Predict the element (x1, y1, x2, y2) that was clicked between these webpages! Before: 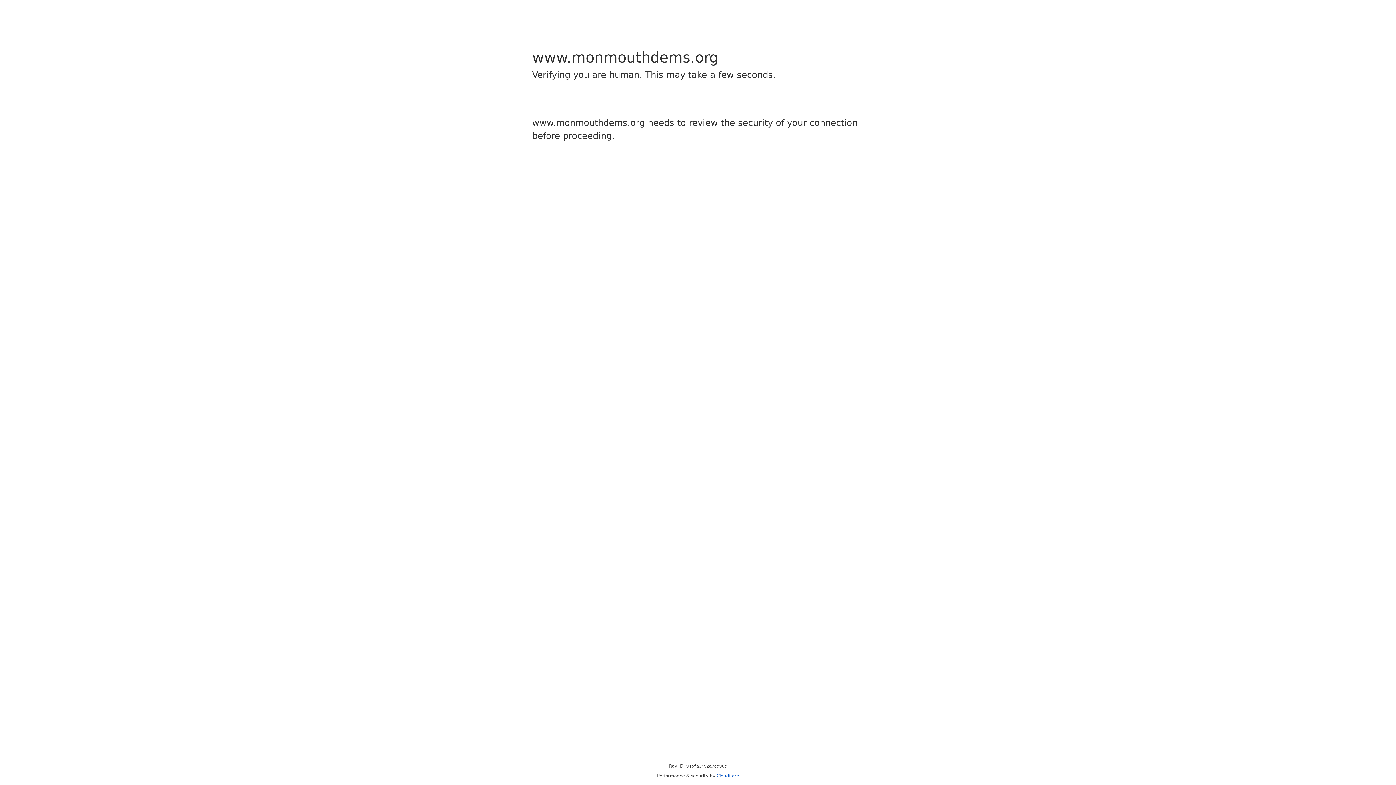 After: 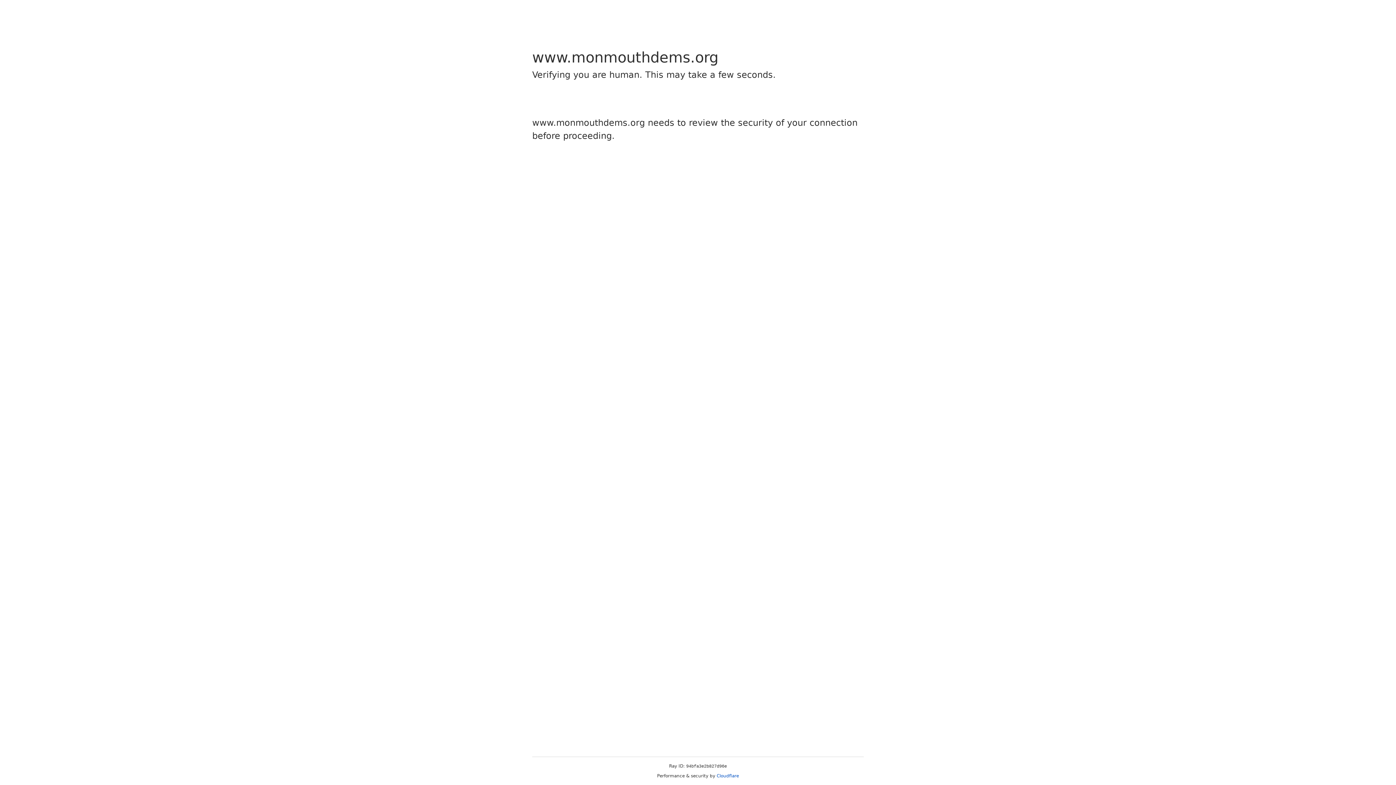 Action: bbox: (716, 773, 739, 778) label: Cloudflare